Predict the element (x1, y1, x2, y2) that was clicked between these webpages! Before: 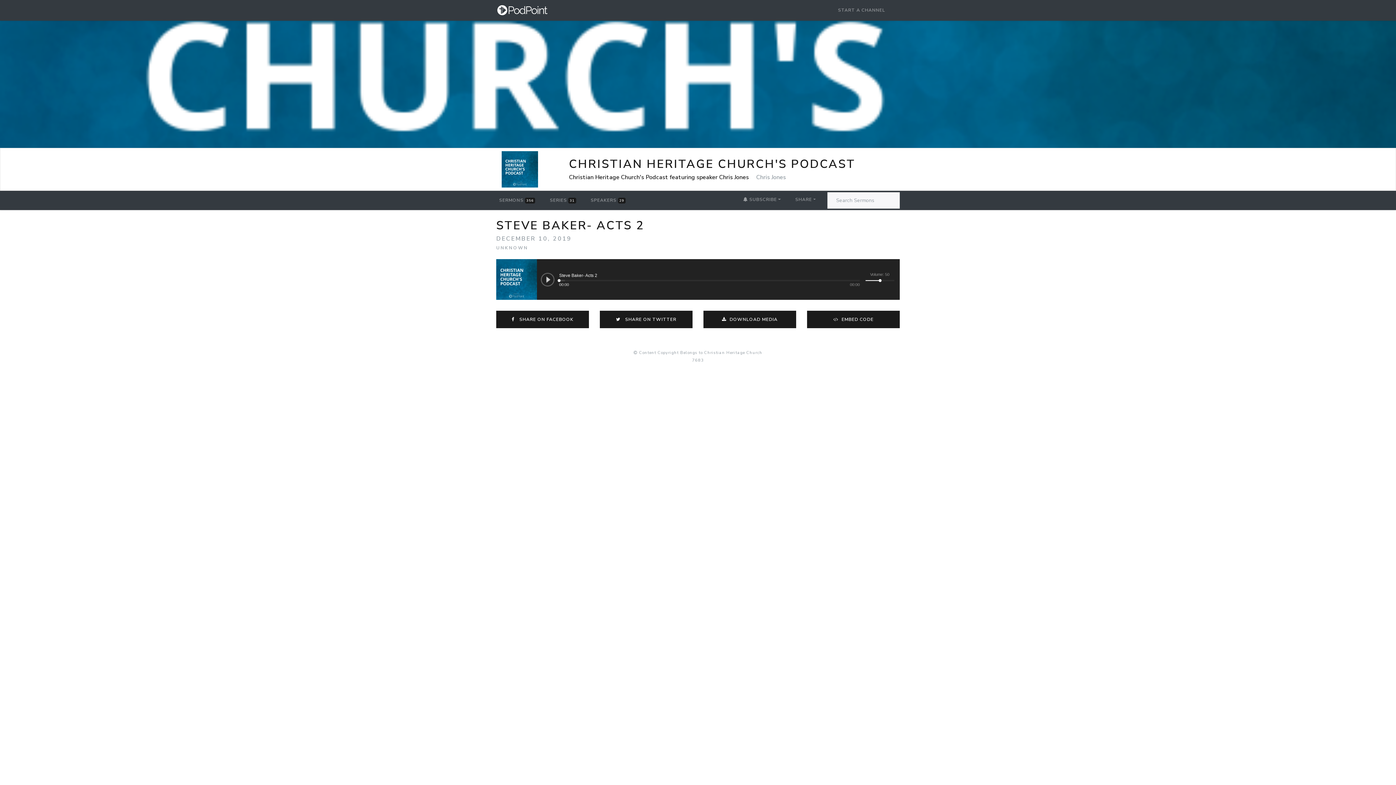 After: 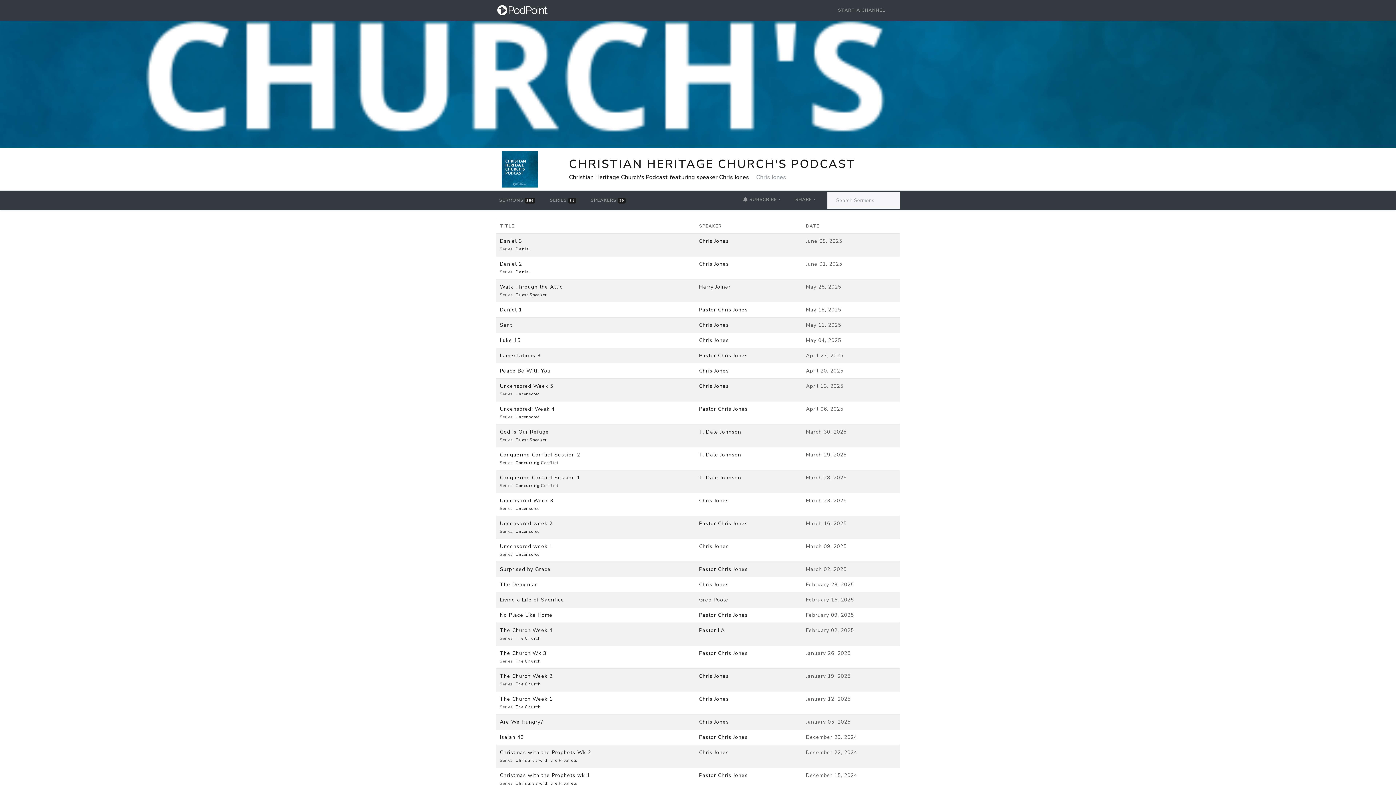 Action: bbox: (496, 193, 538, 207) label: SERMONS 356